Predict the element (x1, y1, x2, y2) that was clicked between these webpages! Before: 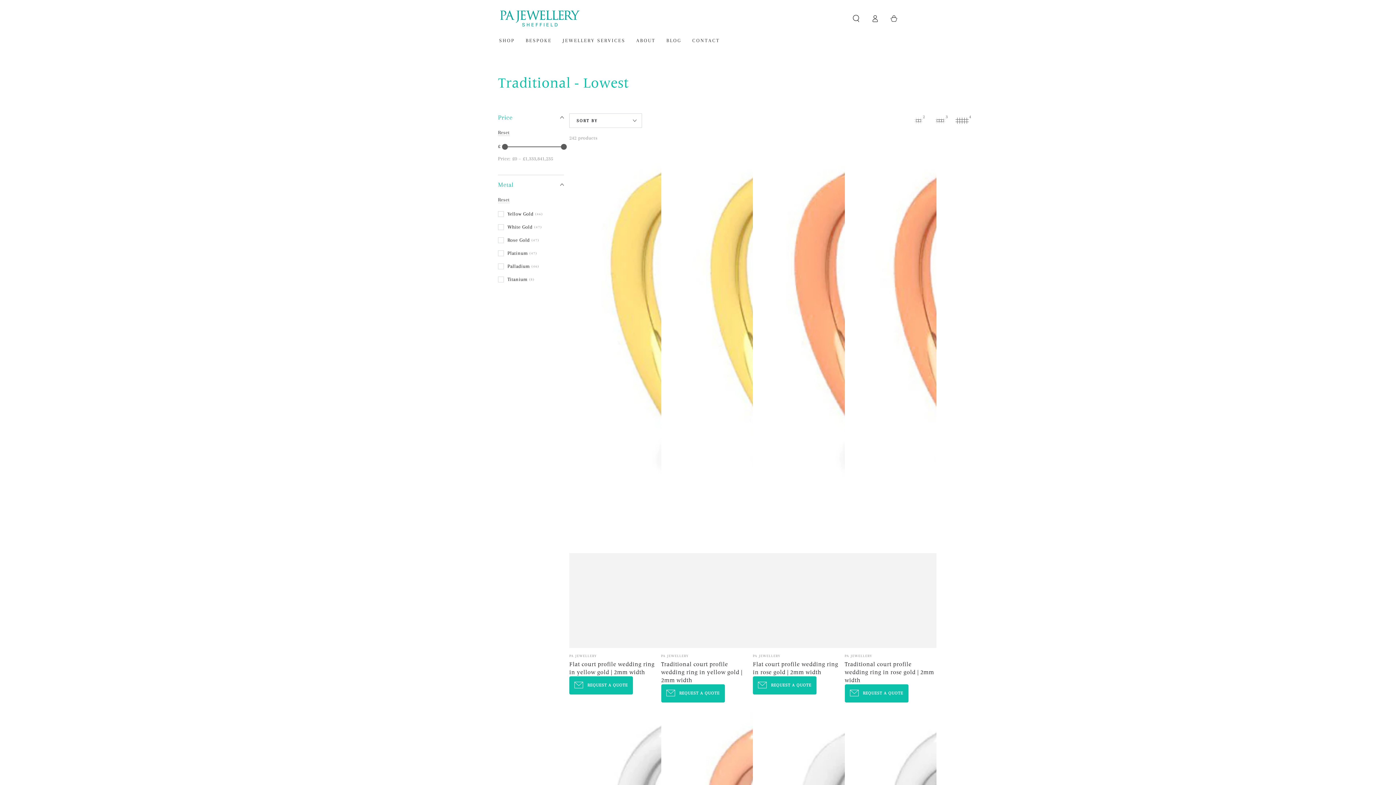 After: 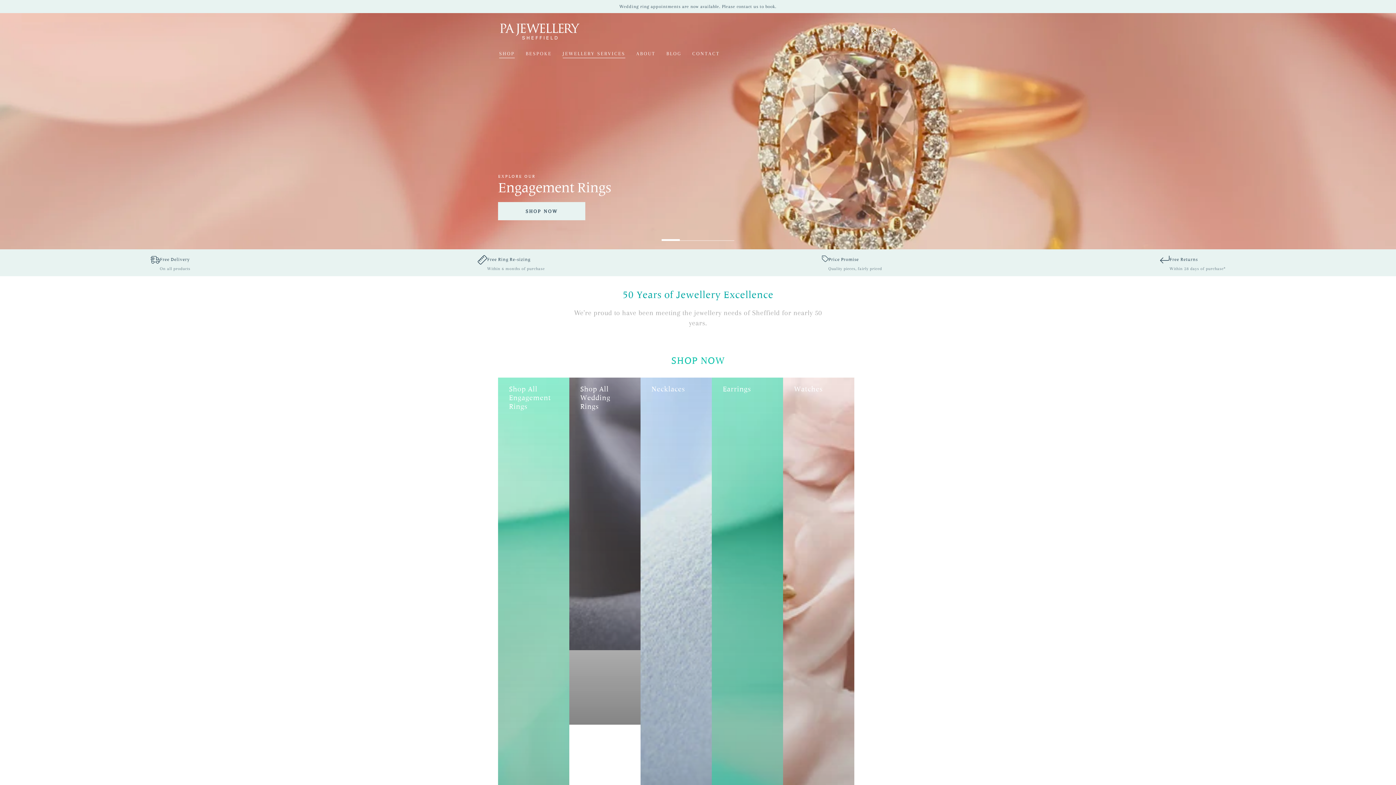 Action: label: JEWELLERY SERVICES bbox: (557, 31, 630, 49)